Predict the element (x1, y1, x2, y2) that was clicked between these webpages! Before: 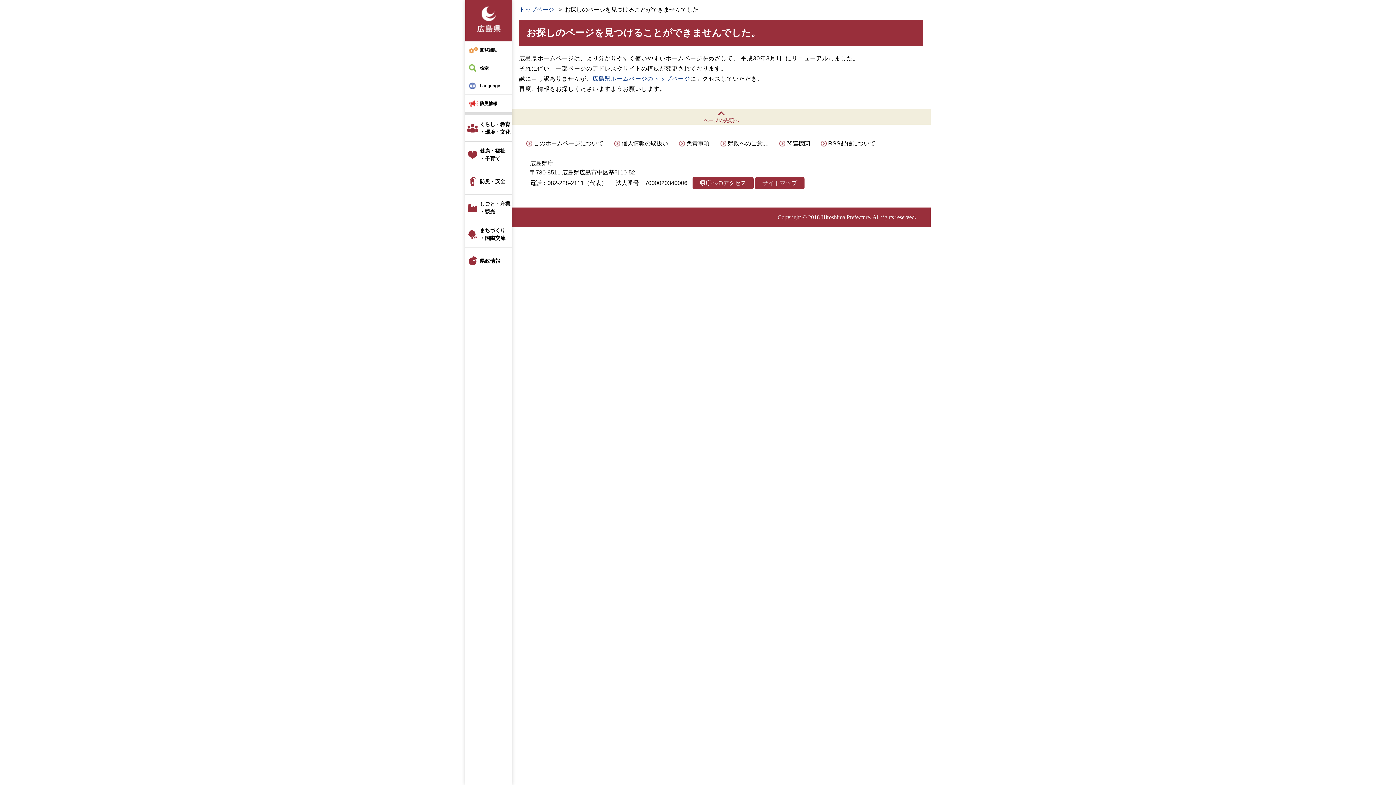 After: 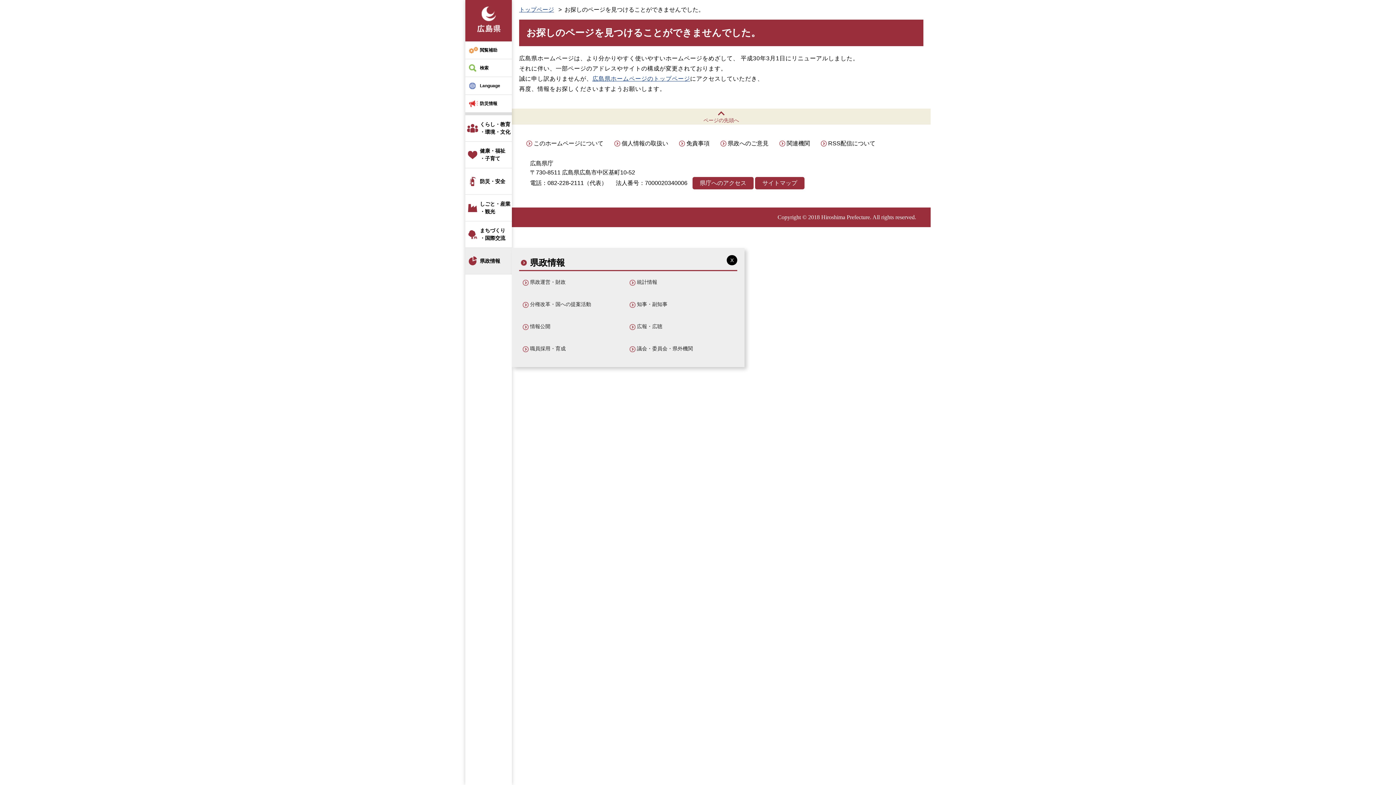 Action: bbox: (465, 248, 512, 274) label: 県政情報